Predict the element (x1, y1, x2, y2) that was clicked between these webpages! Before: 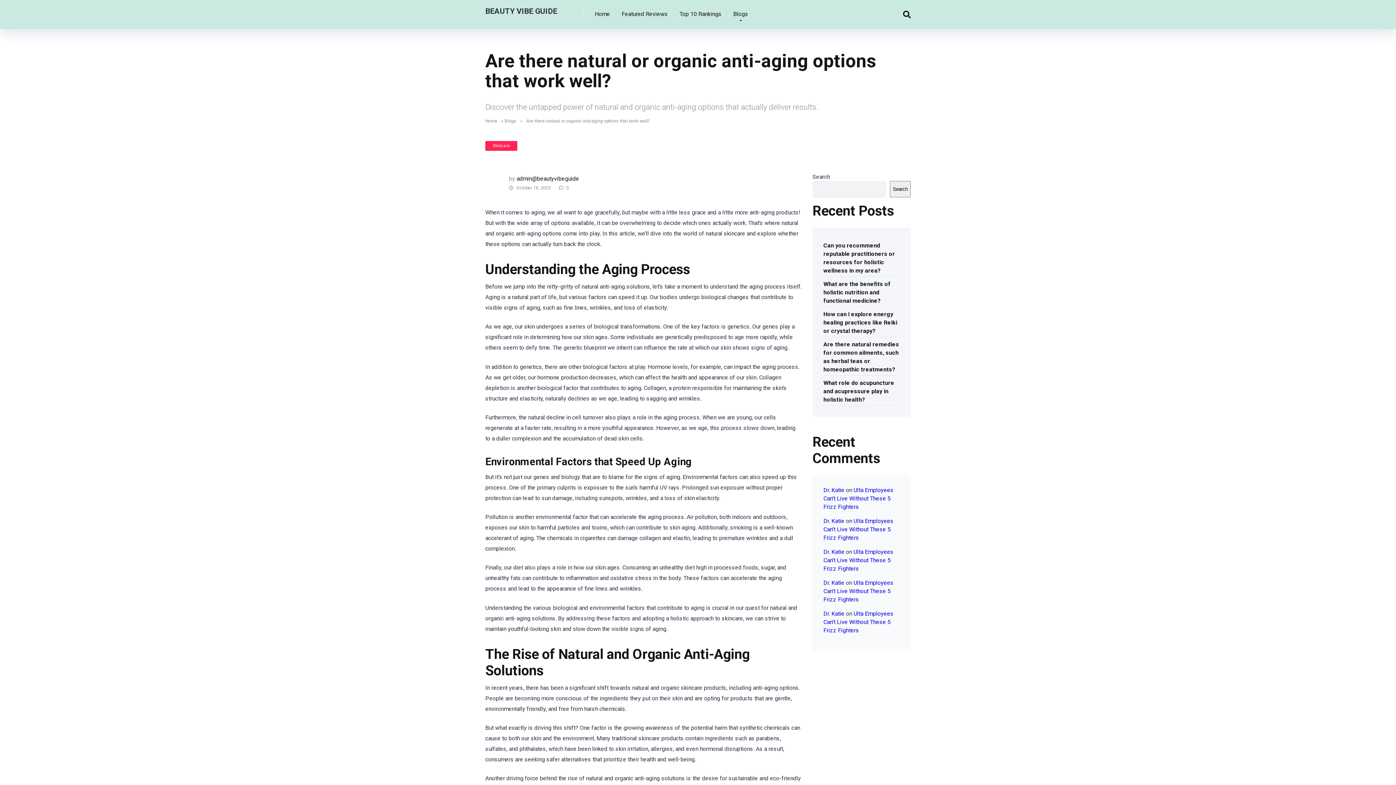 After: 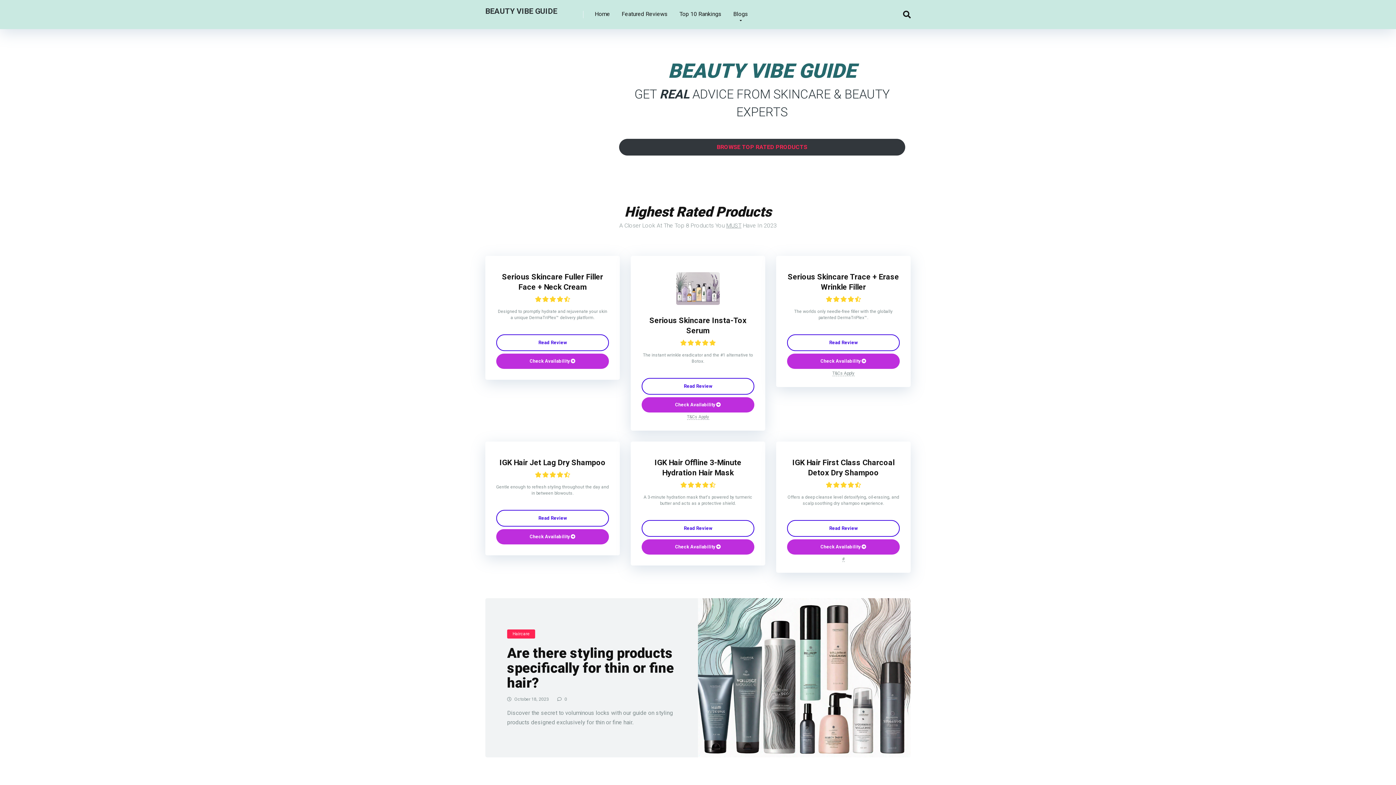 Action: bbox: (823, 517, 844, 524) label: Dr. Katie